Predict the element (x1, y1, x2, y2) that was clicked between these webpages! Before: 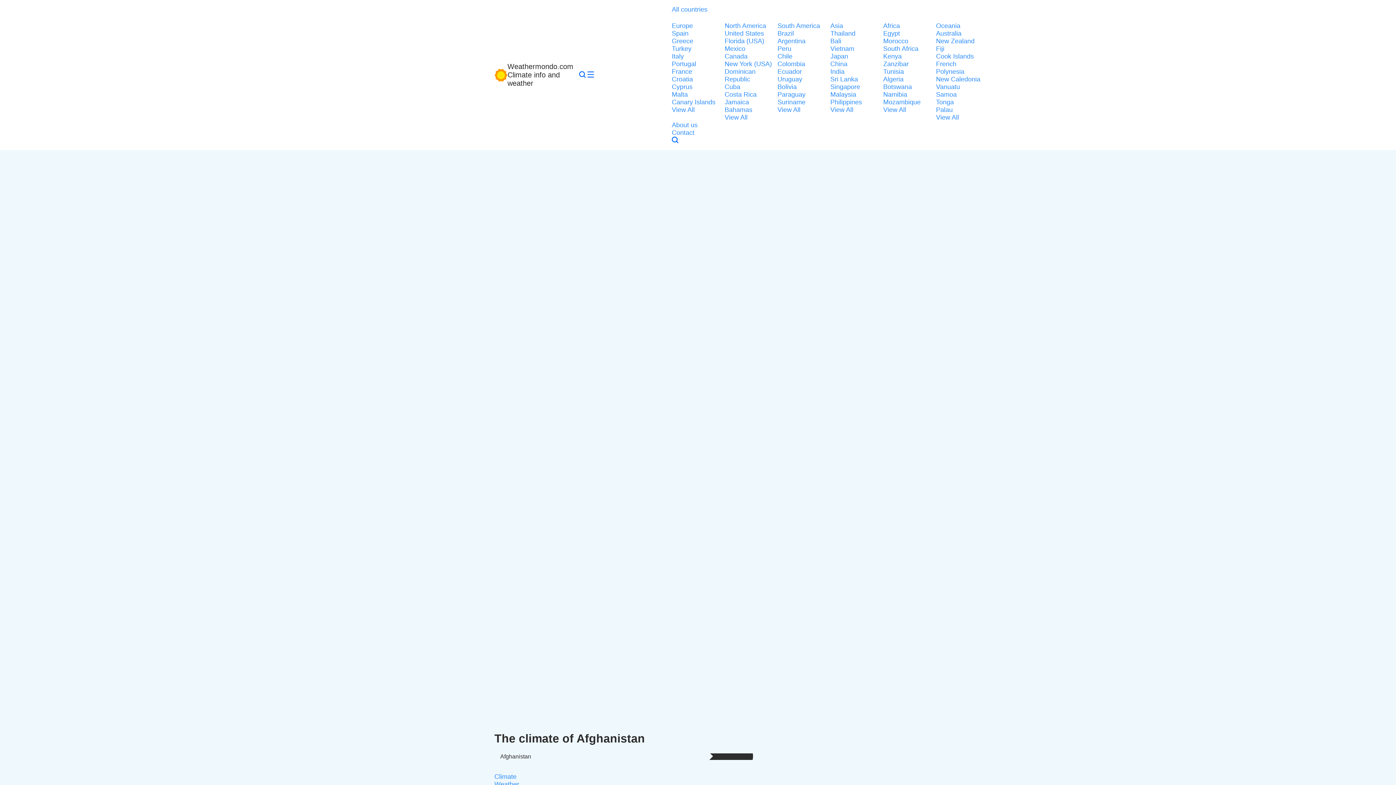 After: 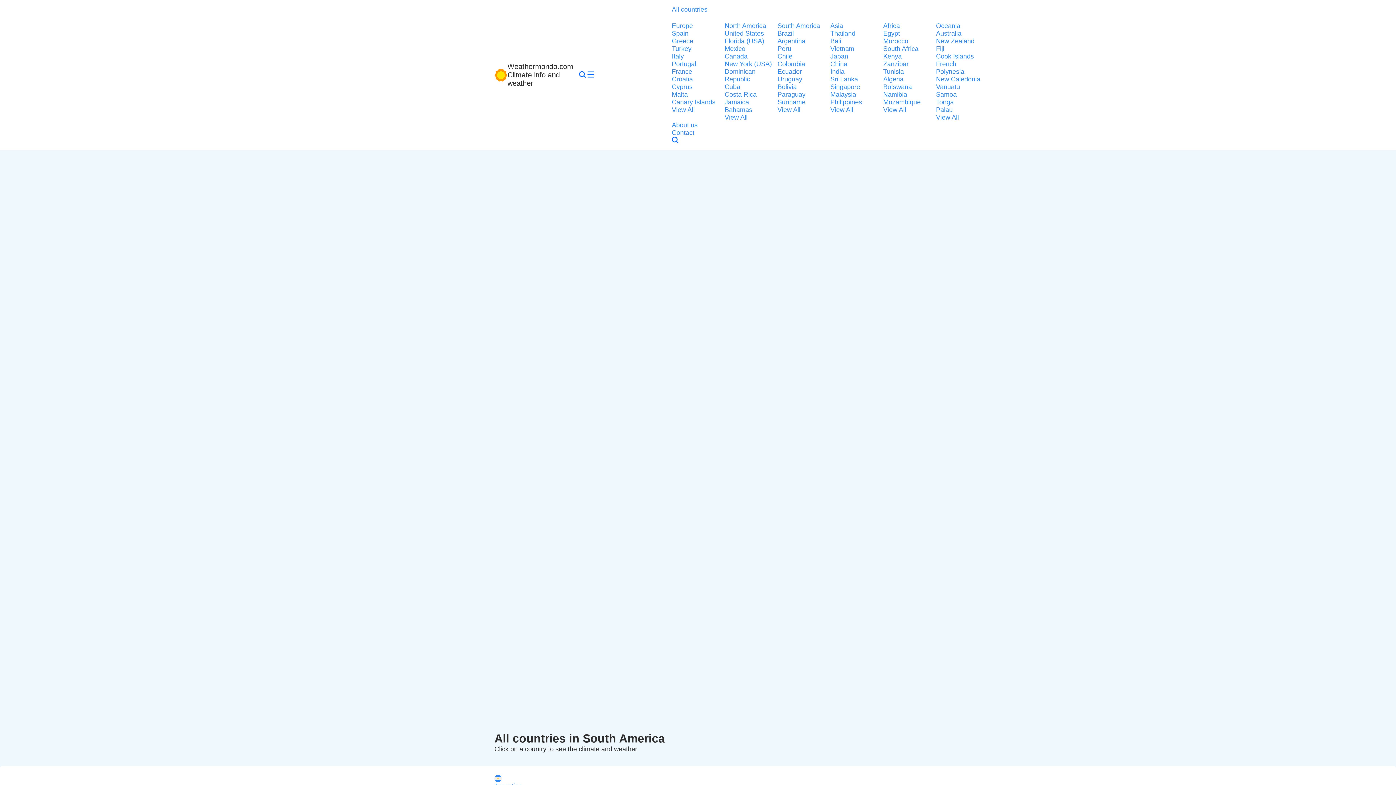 Action: label: View All bbox: (777, 106, 826, 113)